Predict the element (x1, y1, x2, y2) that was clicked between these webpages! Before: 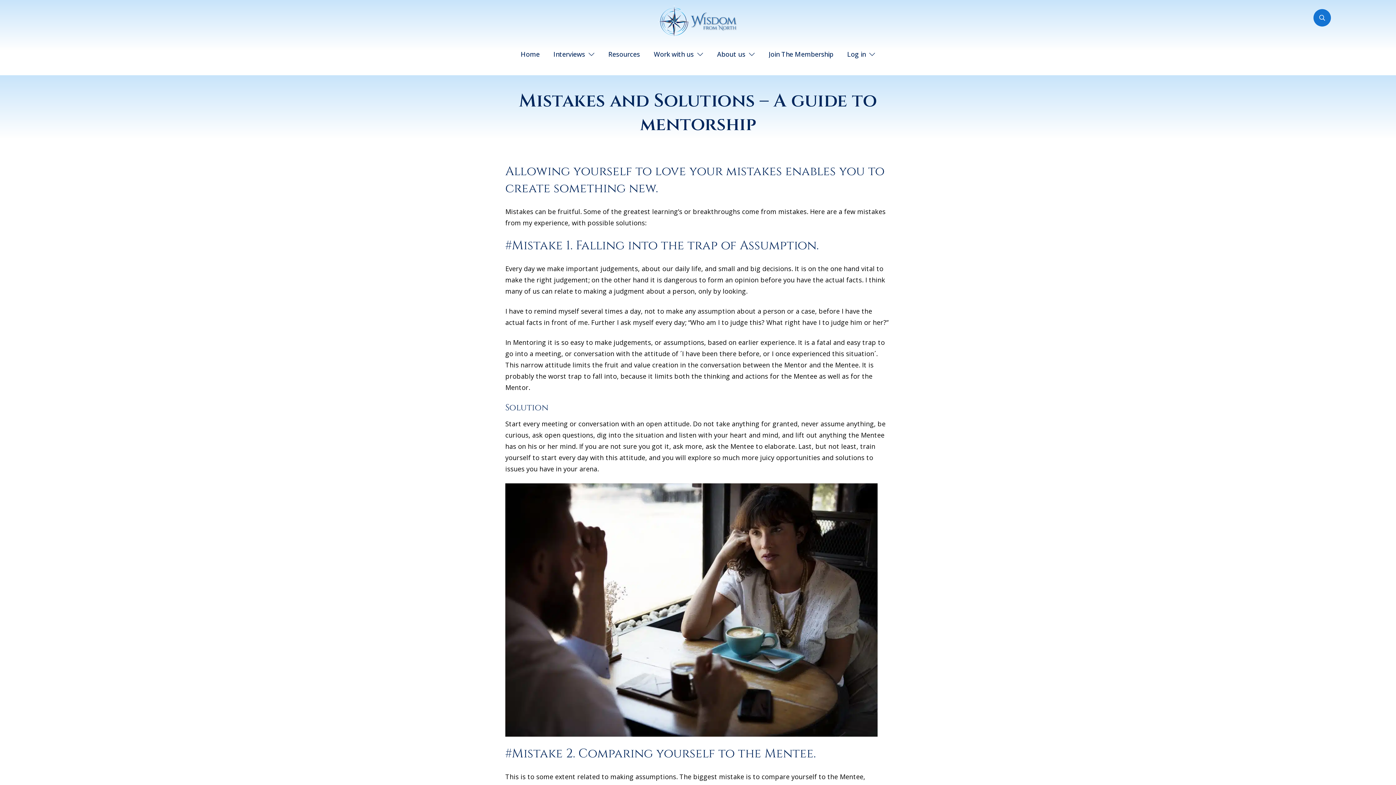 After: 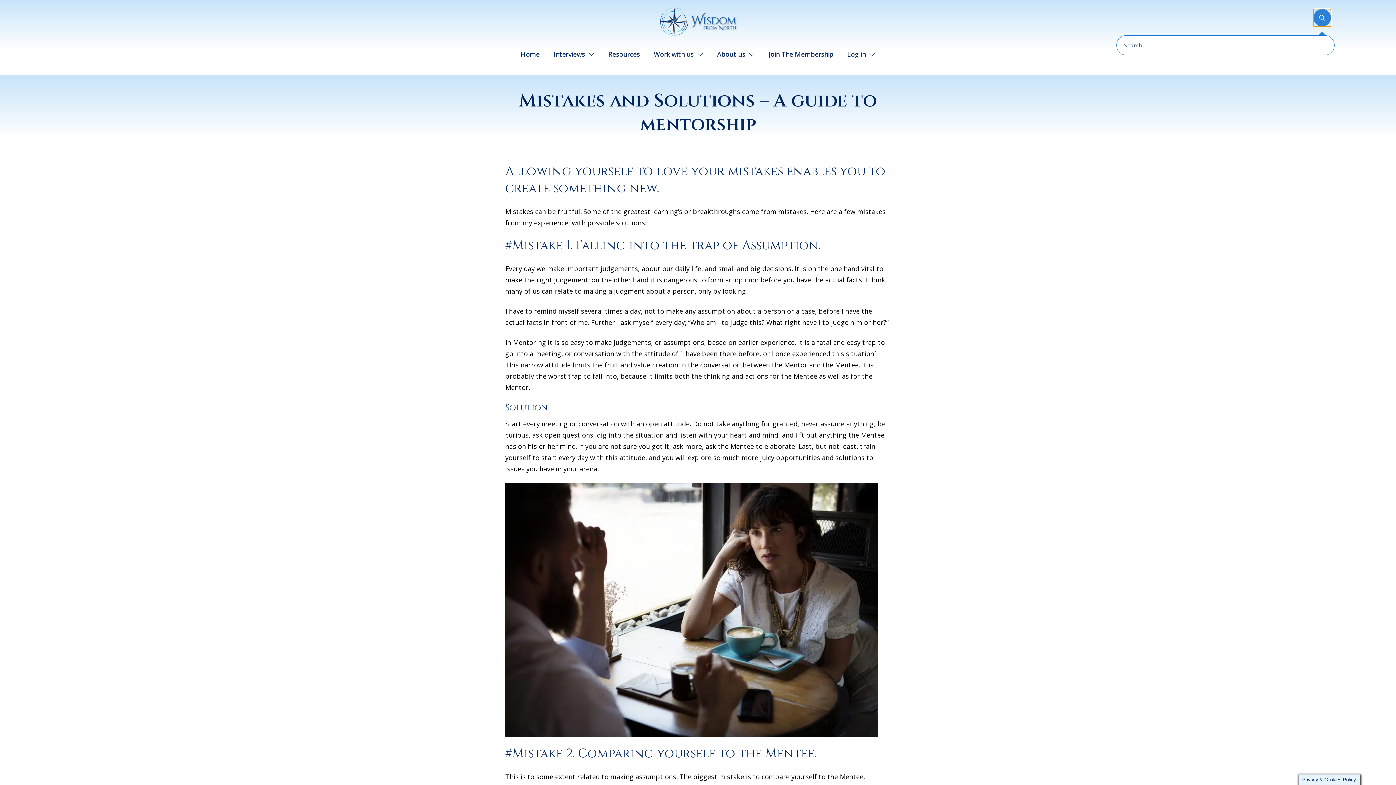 Action: bbox: (1313, 9, 1331, 26)